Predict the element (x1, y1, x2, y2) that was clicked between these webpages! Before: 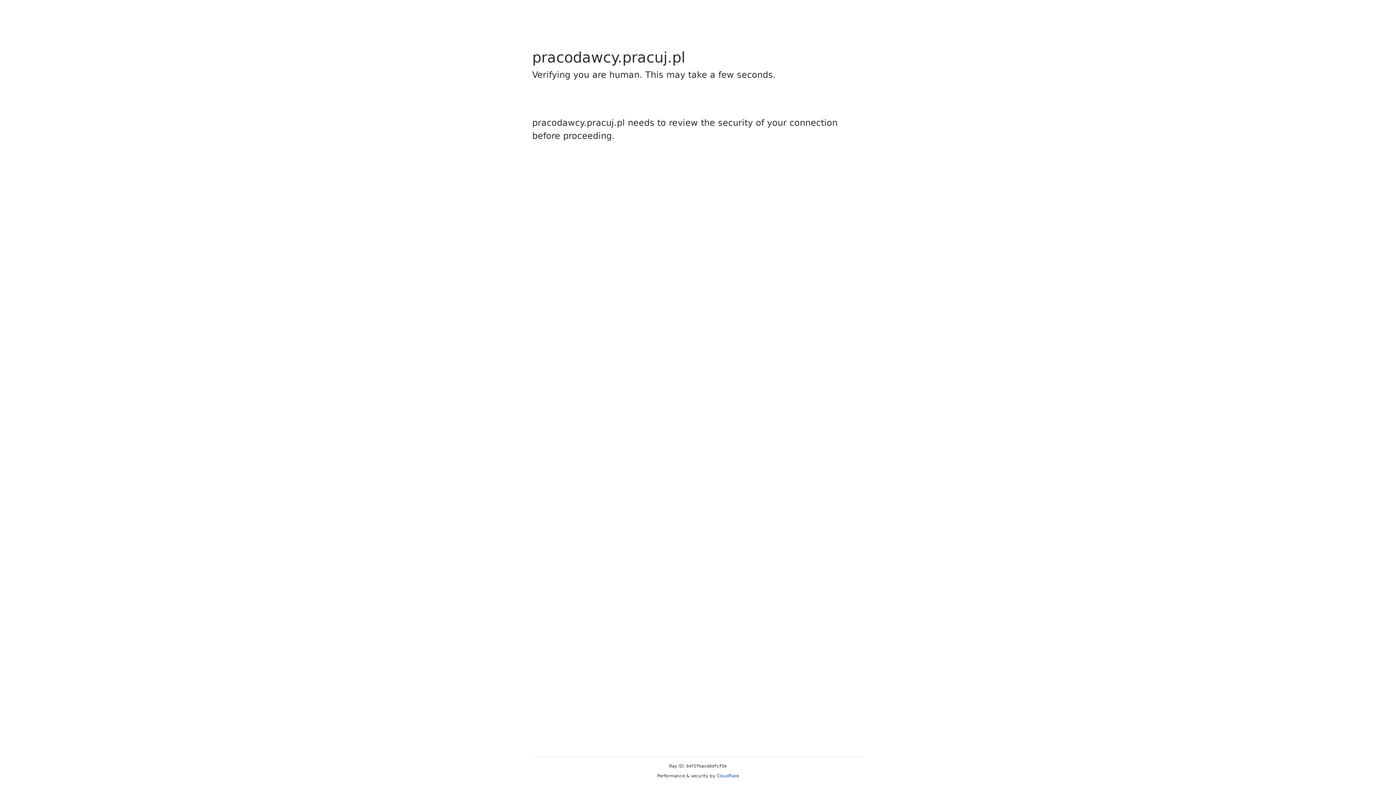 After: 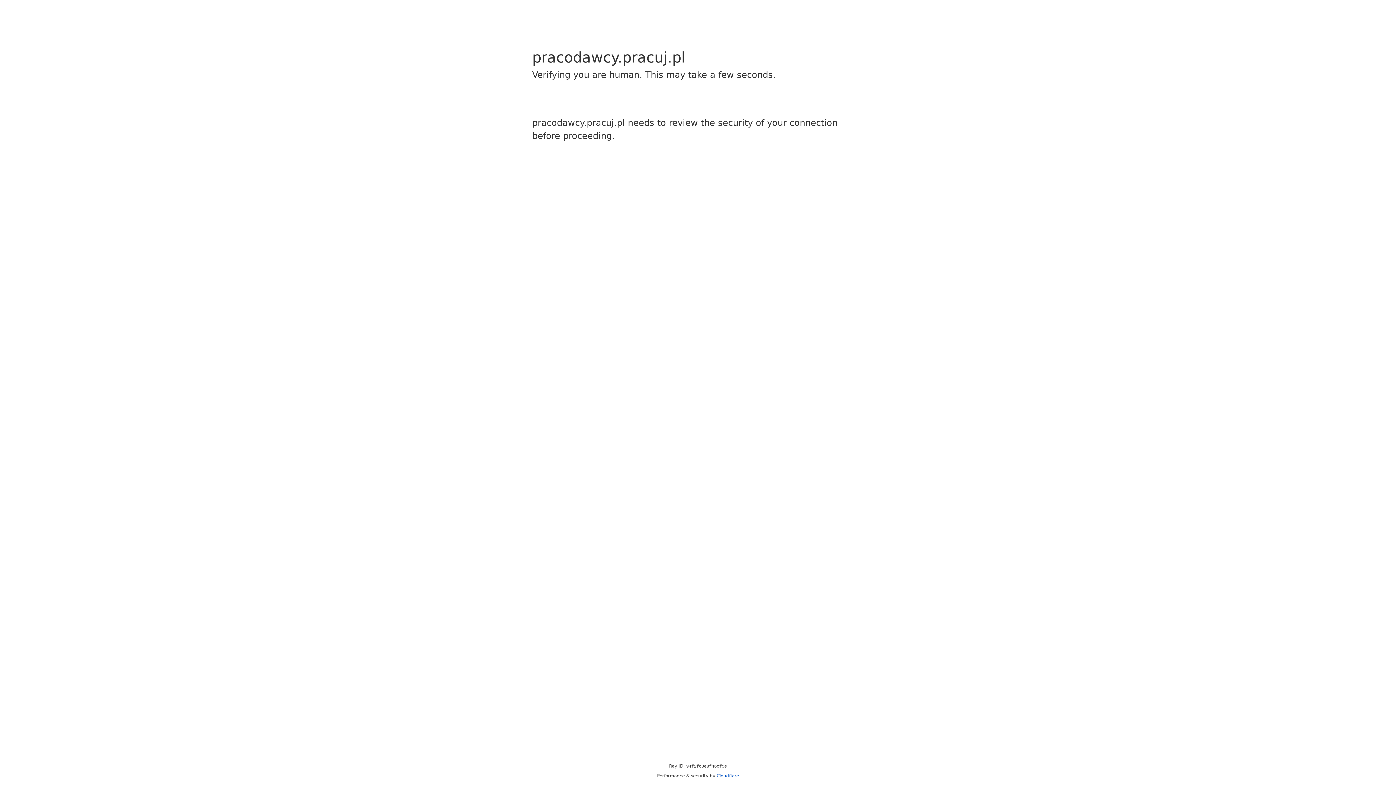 Action: label: Cloudflare bbox: (716, 773, 739, 778)